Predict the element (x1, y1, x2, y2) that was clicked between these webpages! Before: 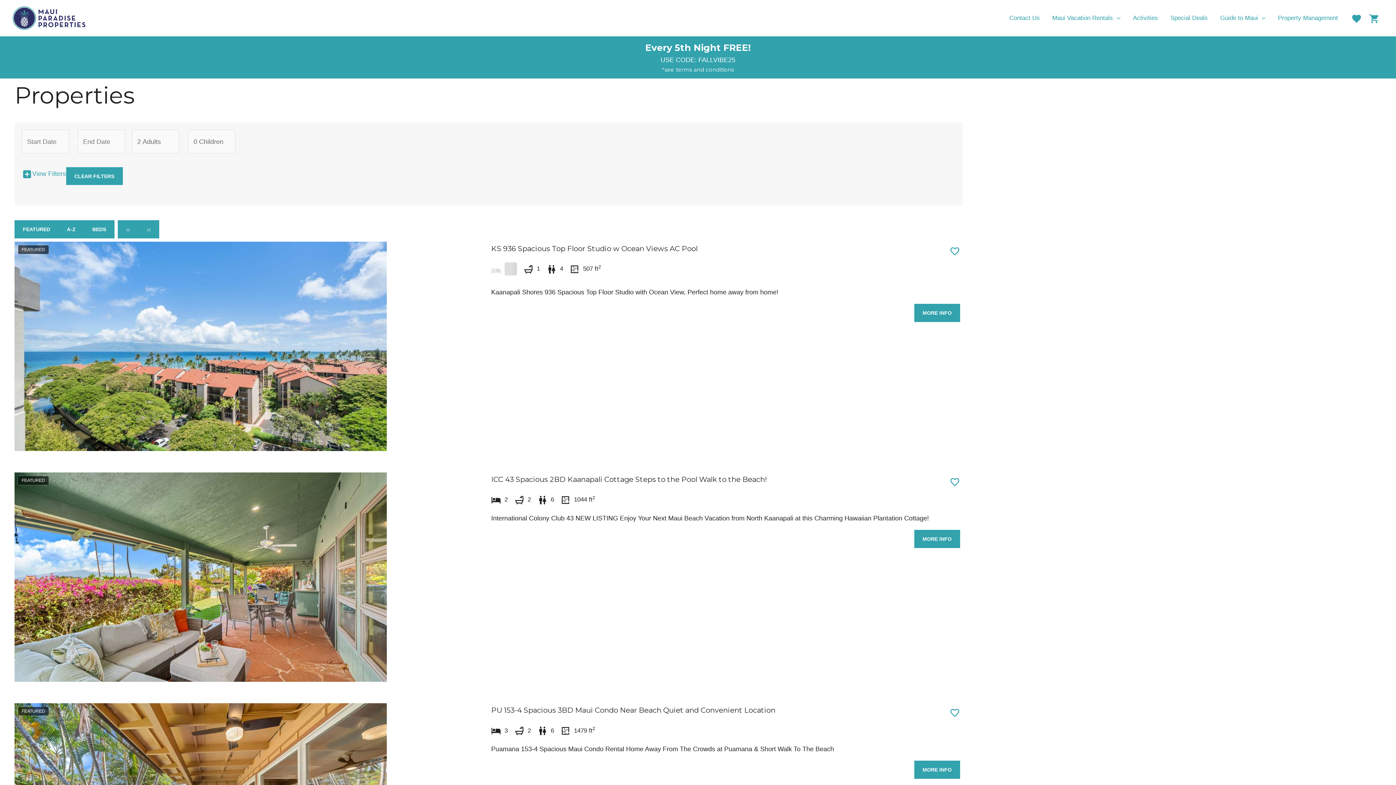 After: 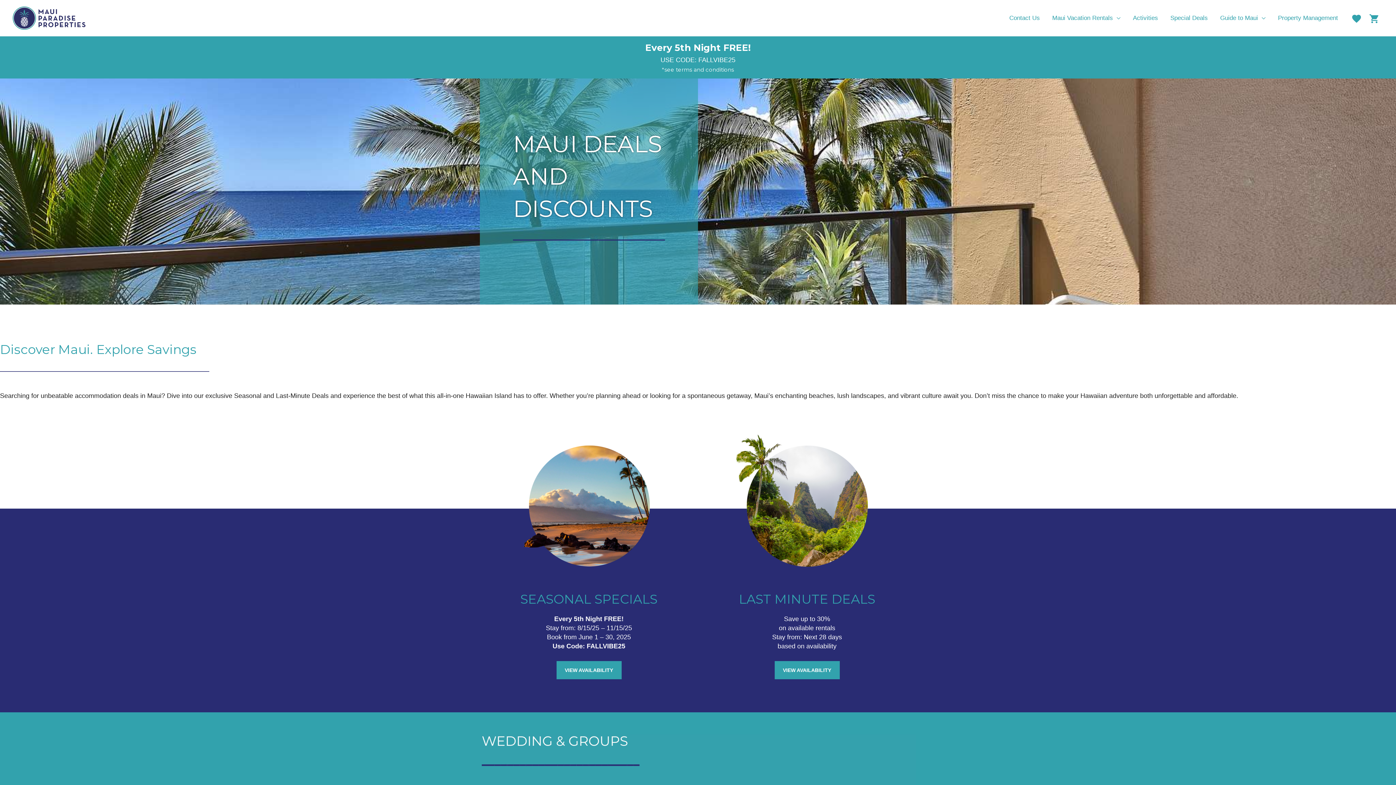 Action: label: Special Deals bbox: (1164, 5, 1214, 30)